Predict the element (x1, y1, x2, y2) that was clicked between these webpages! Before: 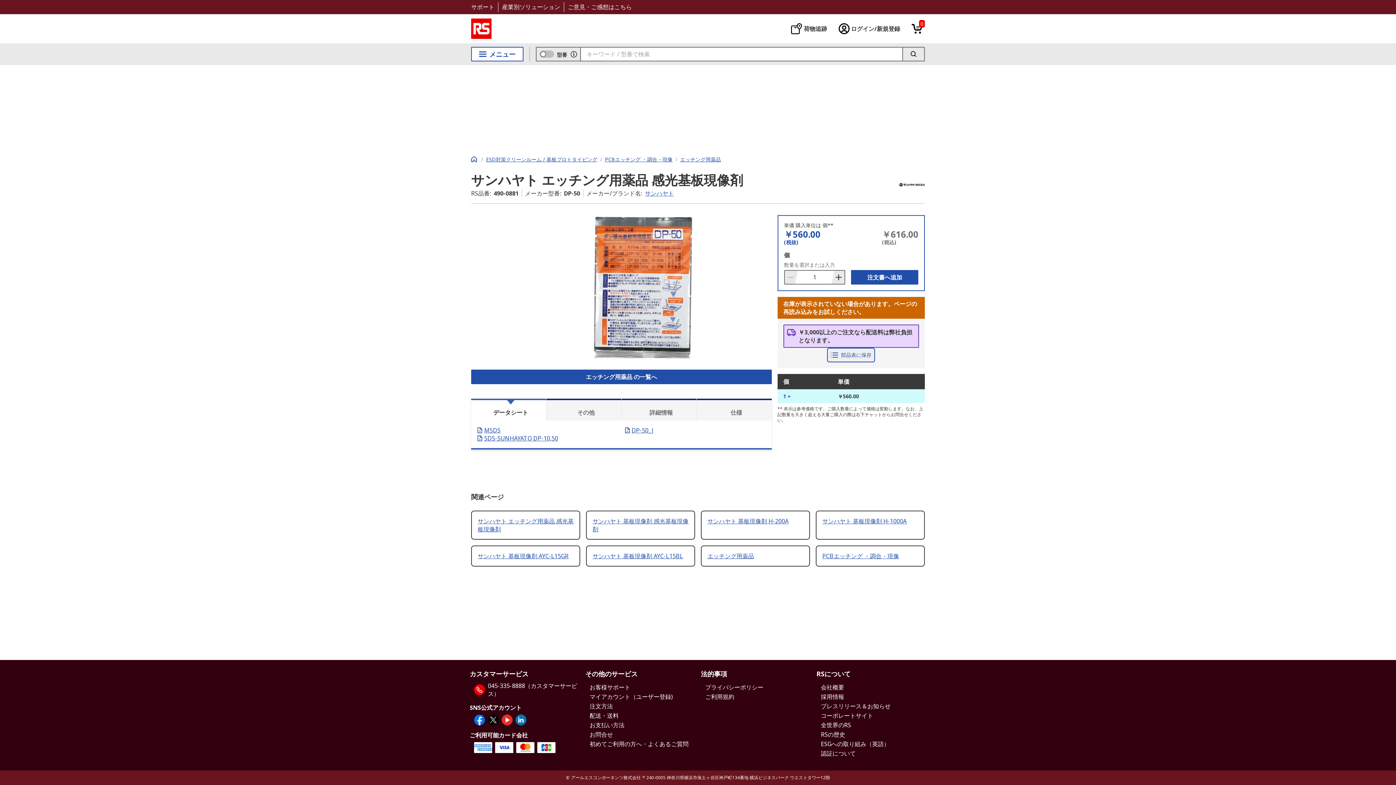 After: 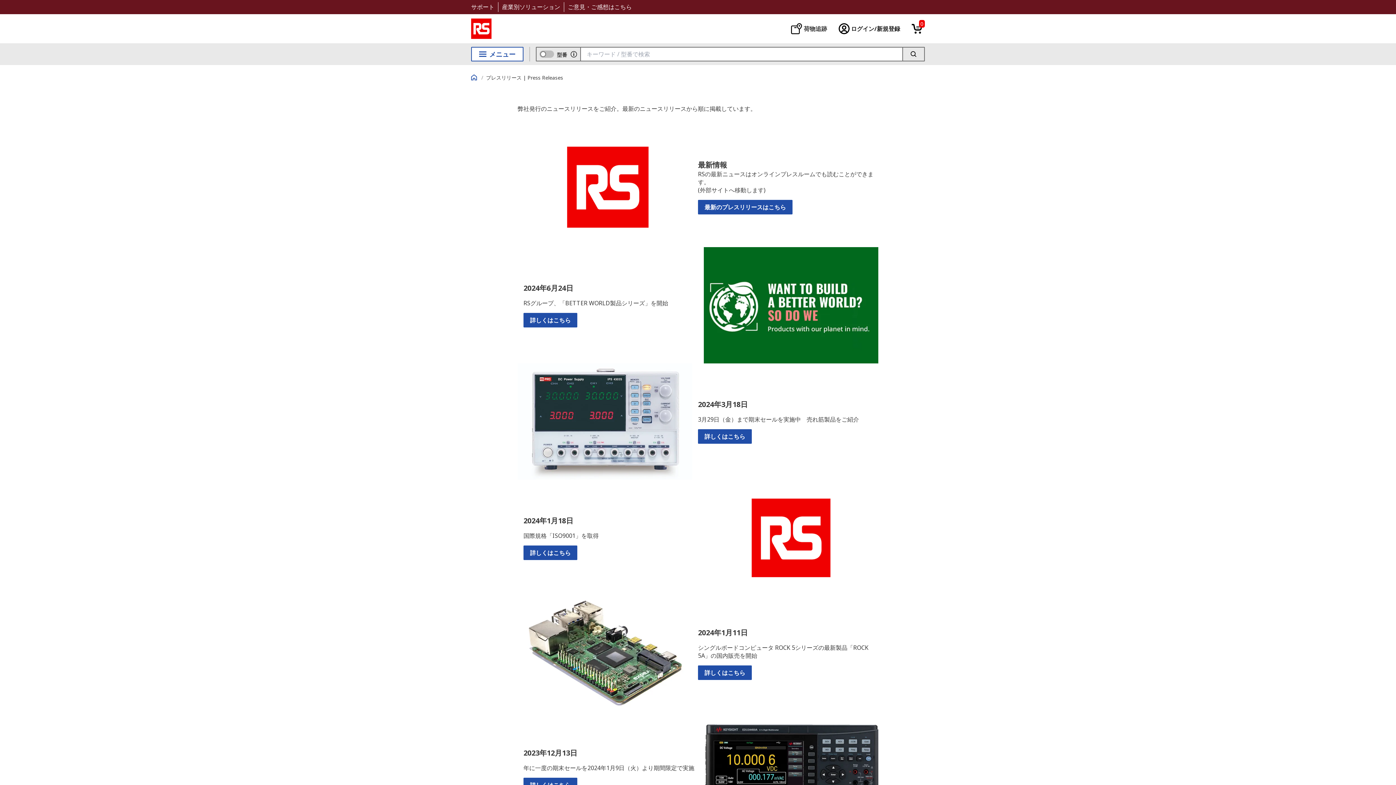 Action: label: プレスリリース＆お知らせ bbox: (821, 702, 890, 710)